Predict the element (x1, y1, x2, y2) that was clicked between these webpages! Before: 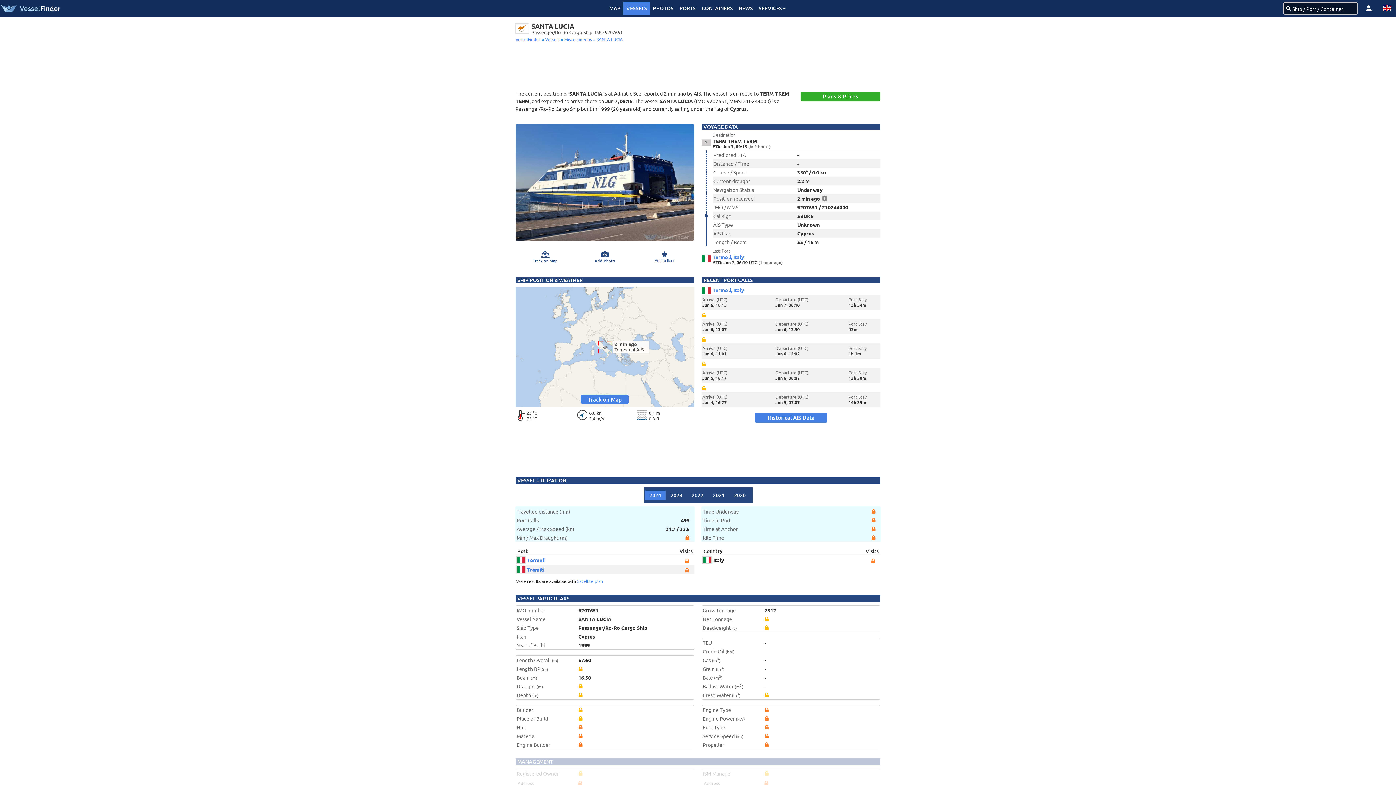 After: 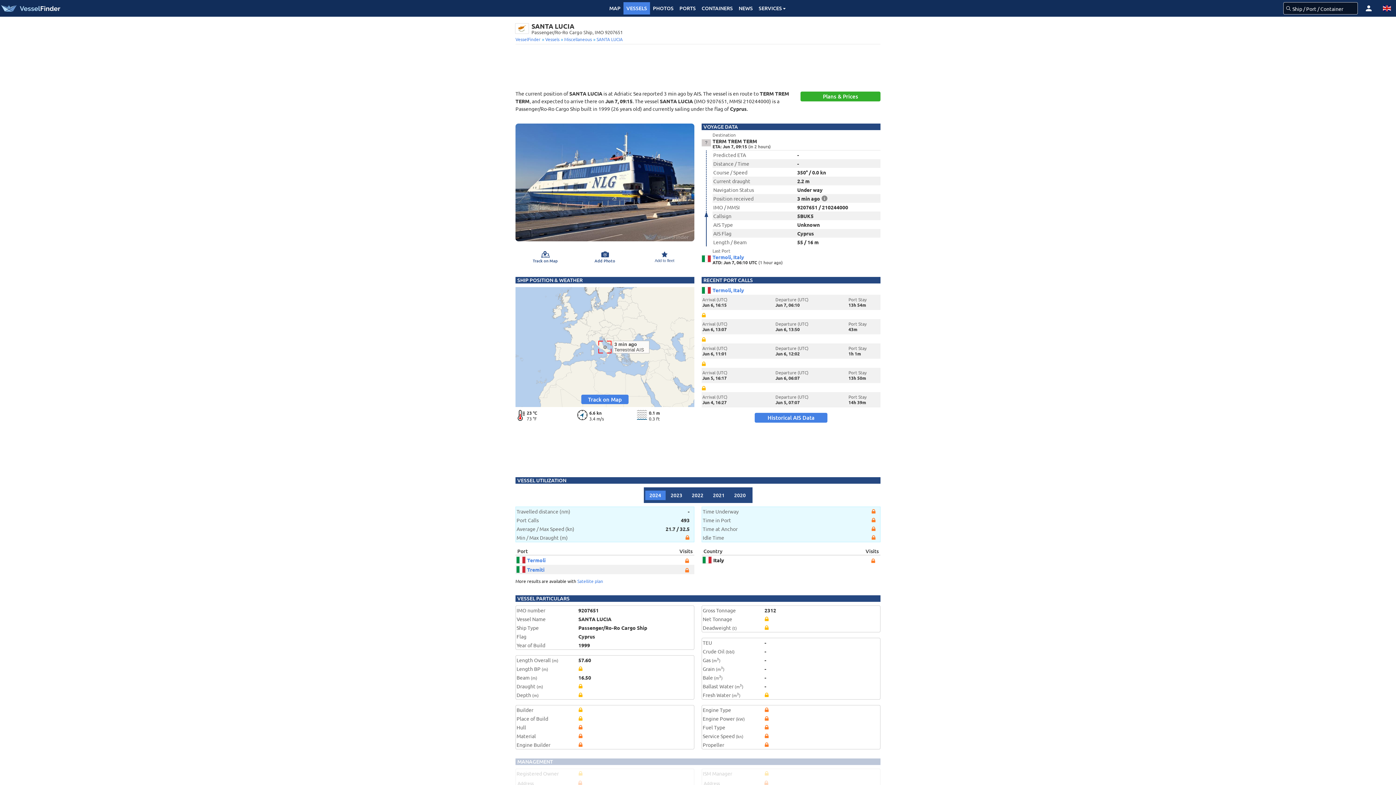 Action: bbox: (595, 36, 622, 42) label:  SANTA LUCIA